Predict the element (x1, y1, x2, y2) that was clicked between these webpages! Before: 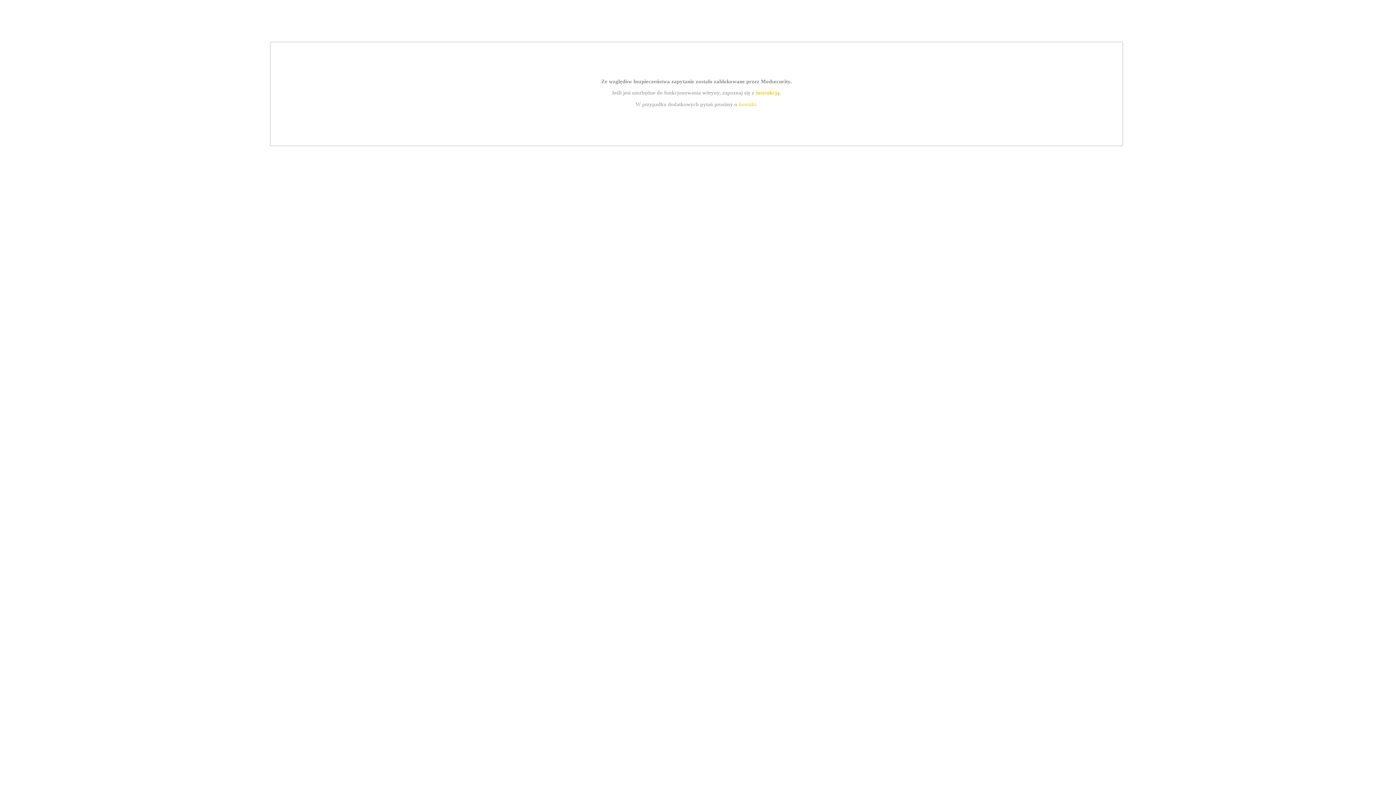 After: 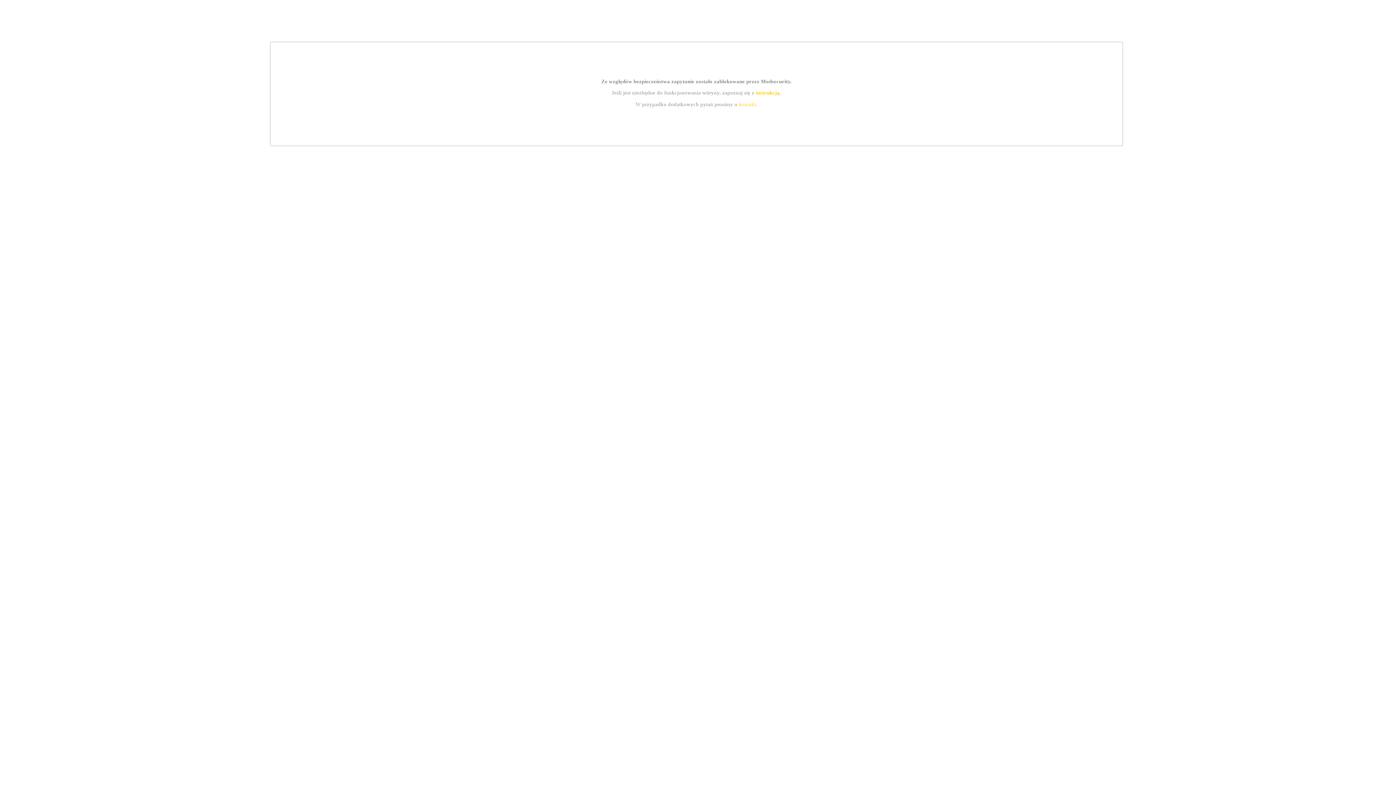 Action: bbox: (739, 101, 756, 107) label: kontakt